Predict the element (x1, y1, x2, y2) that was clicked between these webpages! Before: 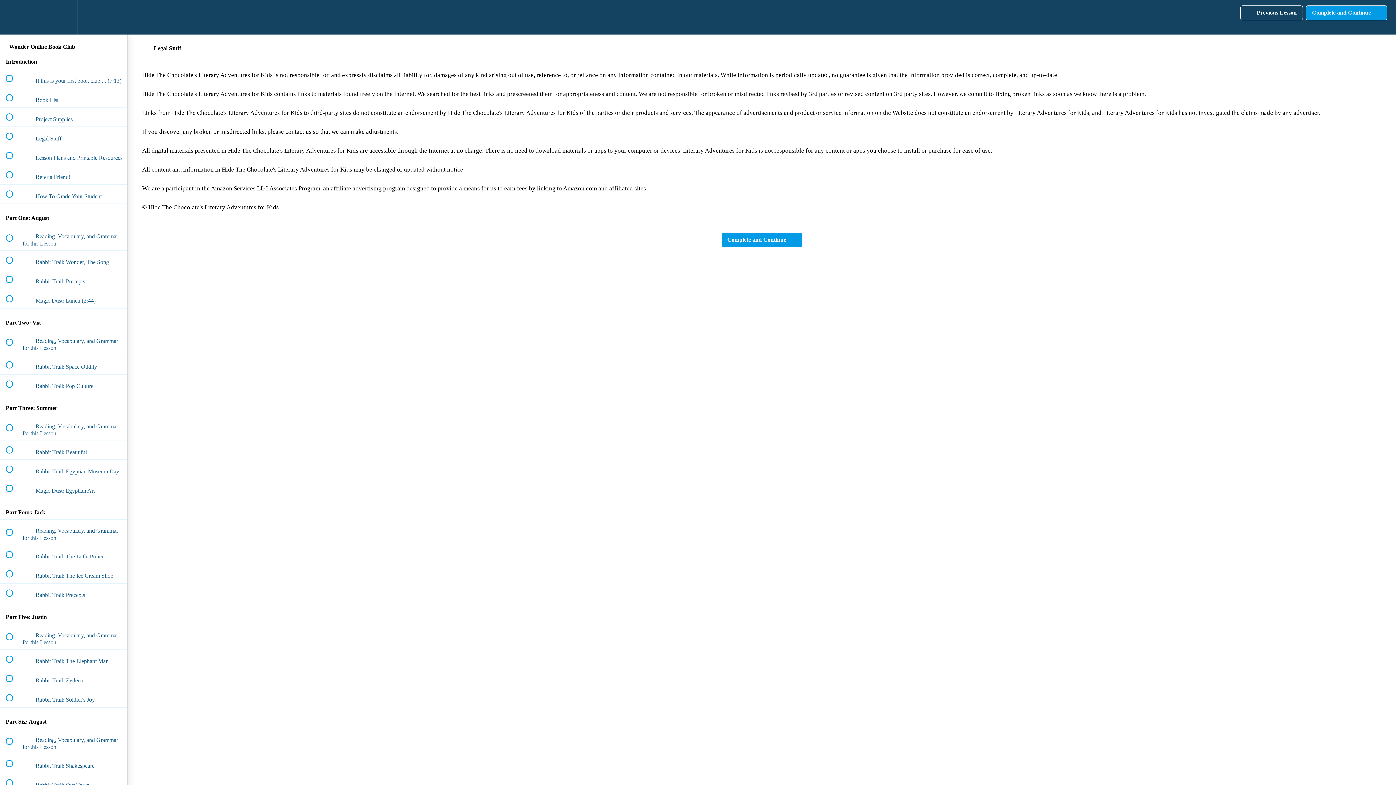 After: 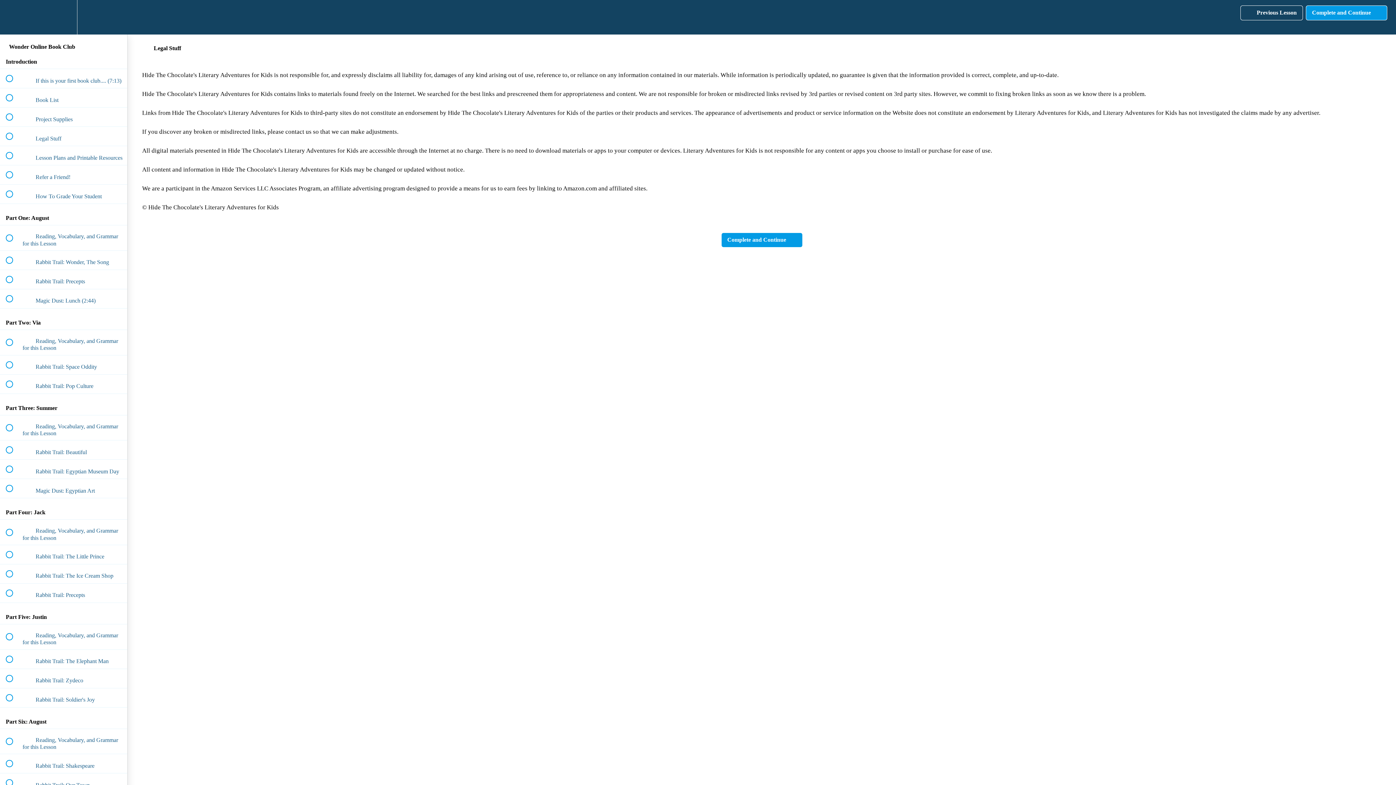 Action: bbox: (721, 232, 802, 247) label: Complete and Continue
 